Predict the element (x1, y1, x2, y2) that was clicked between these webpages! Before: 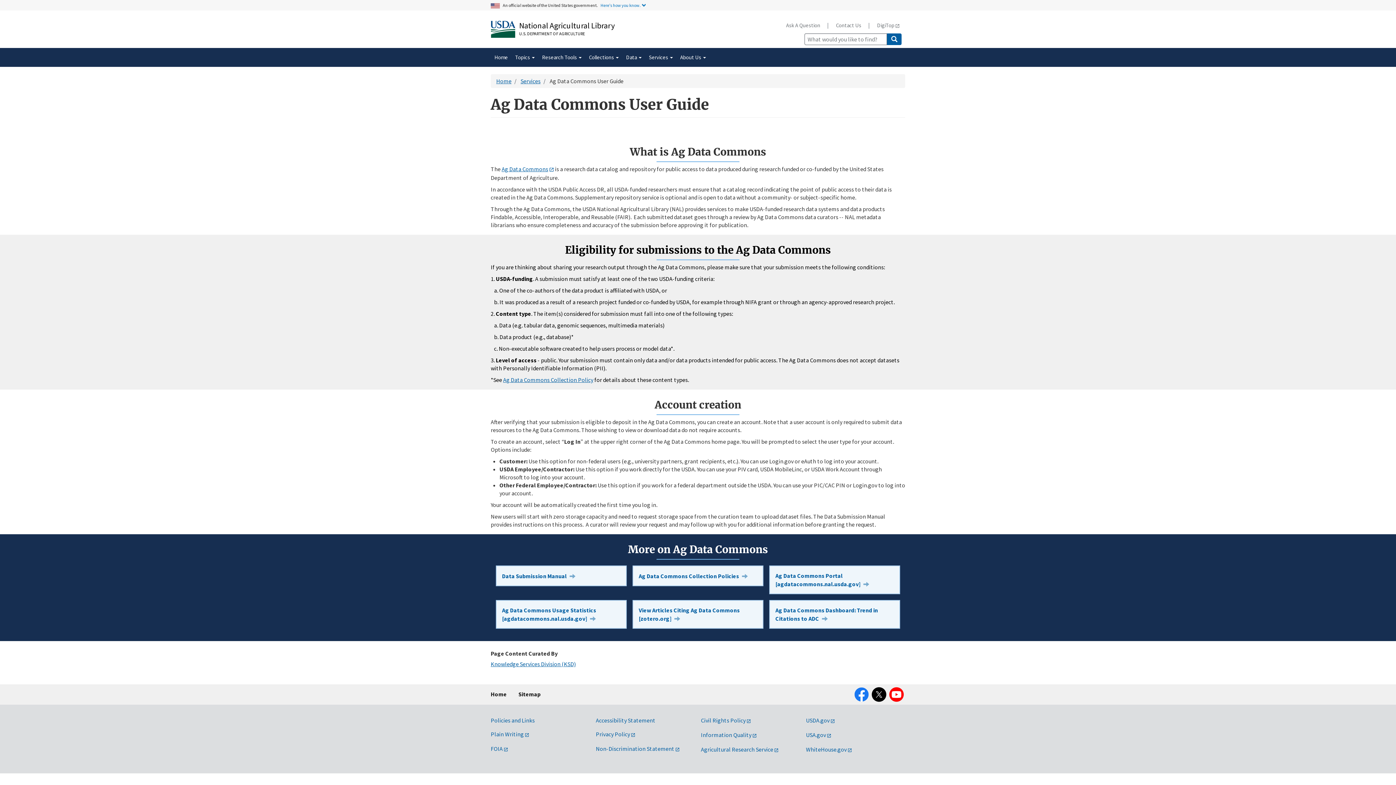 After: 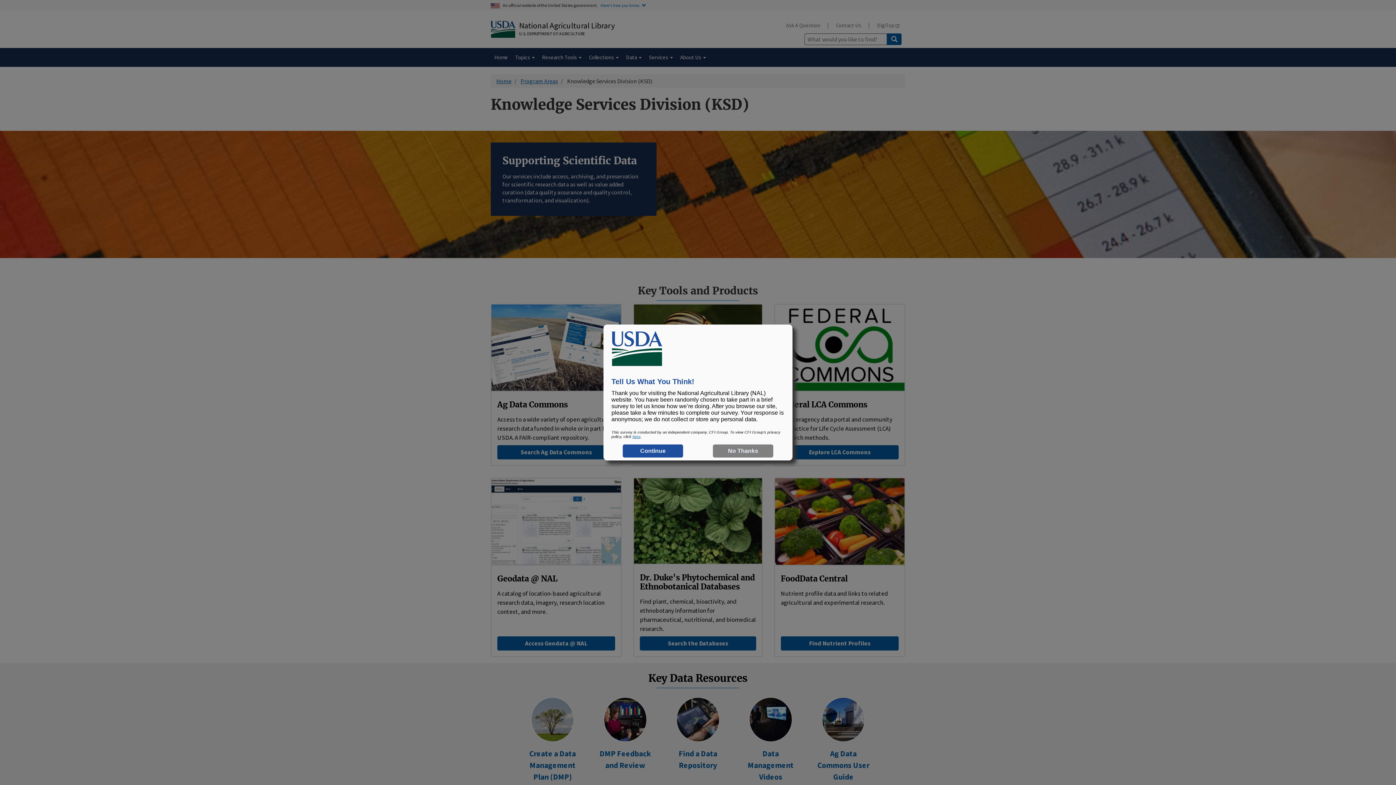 Action: label: Knowledge Services Division (KSD) bbox: (490, 660, 576, 667)